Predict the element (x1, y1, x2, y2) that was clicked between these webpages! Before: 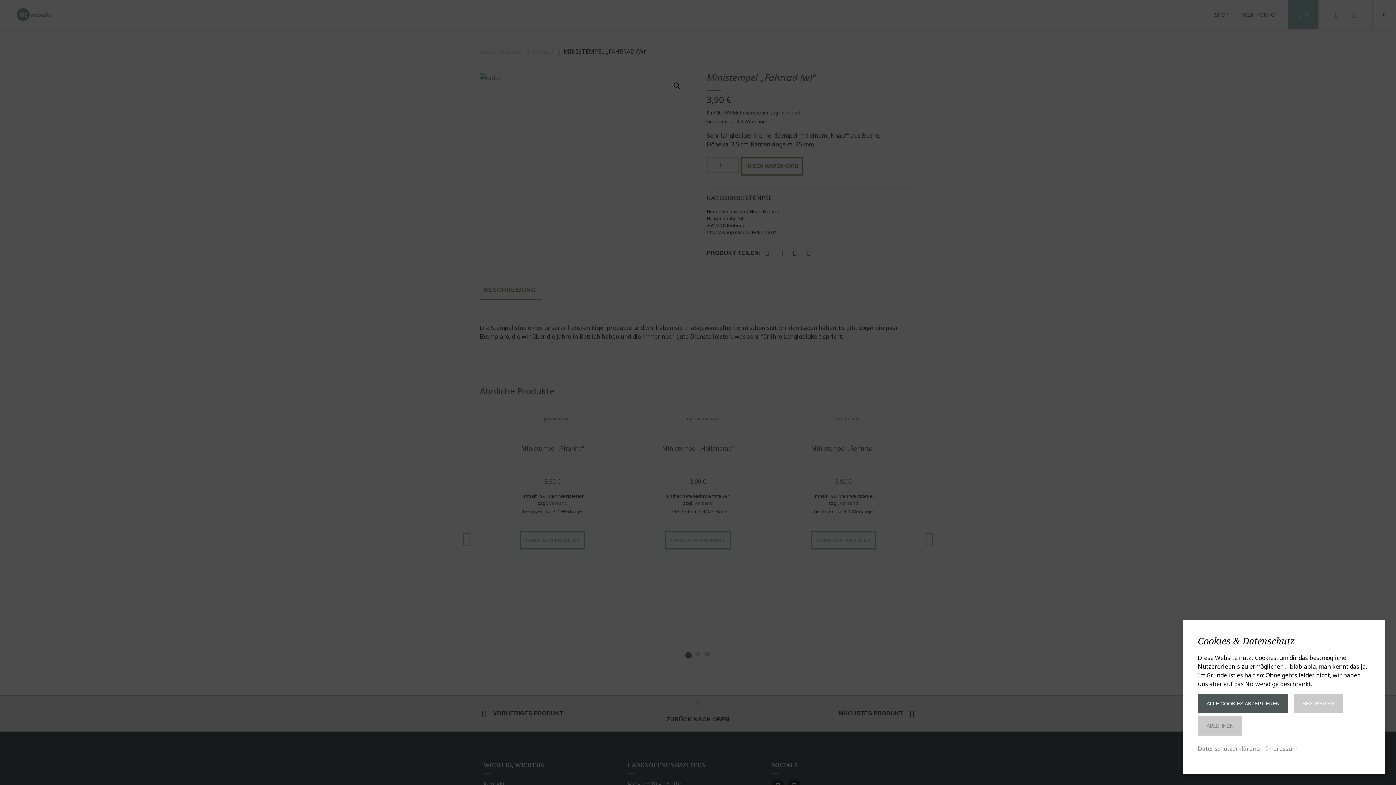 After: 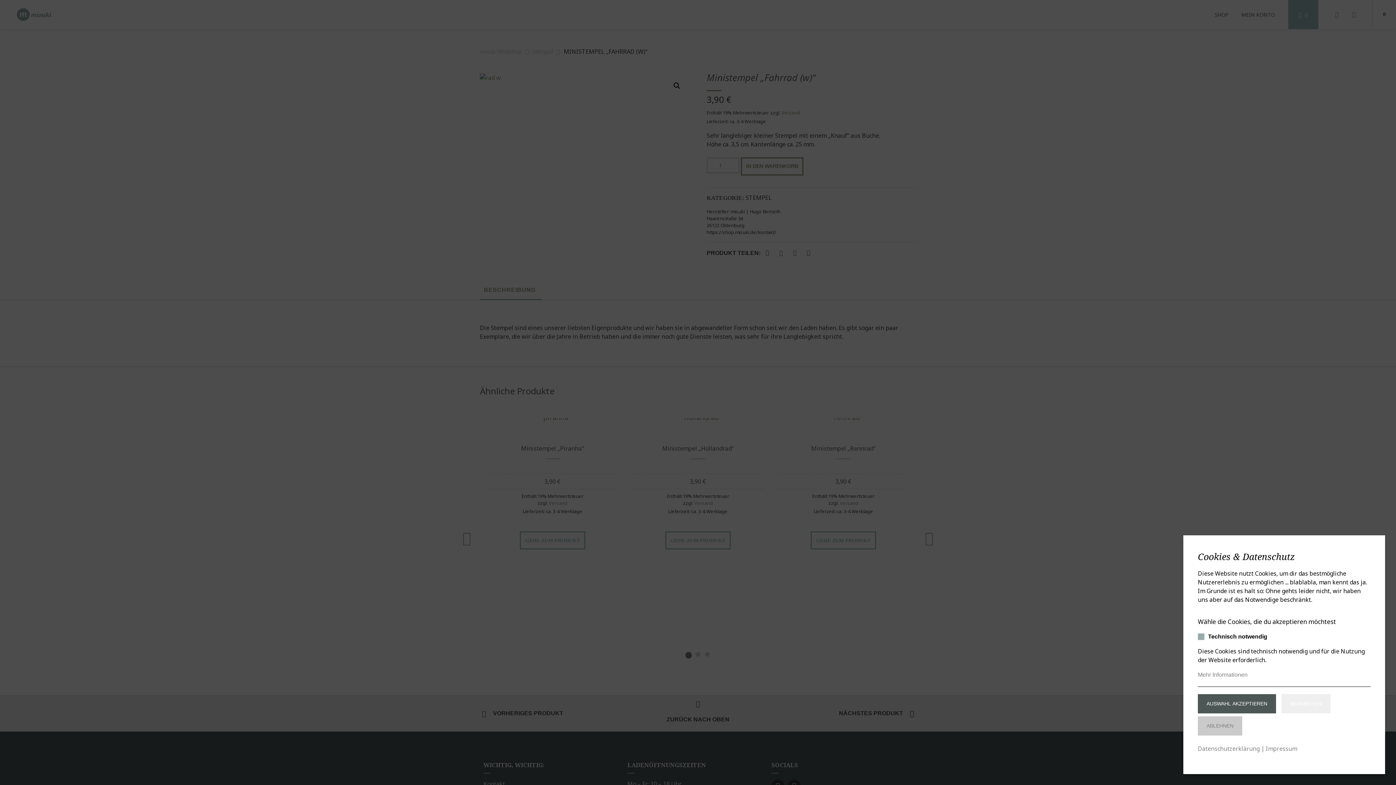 Action: label: BEARBEITEN bbox: (1294, 694, 1343, 713)